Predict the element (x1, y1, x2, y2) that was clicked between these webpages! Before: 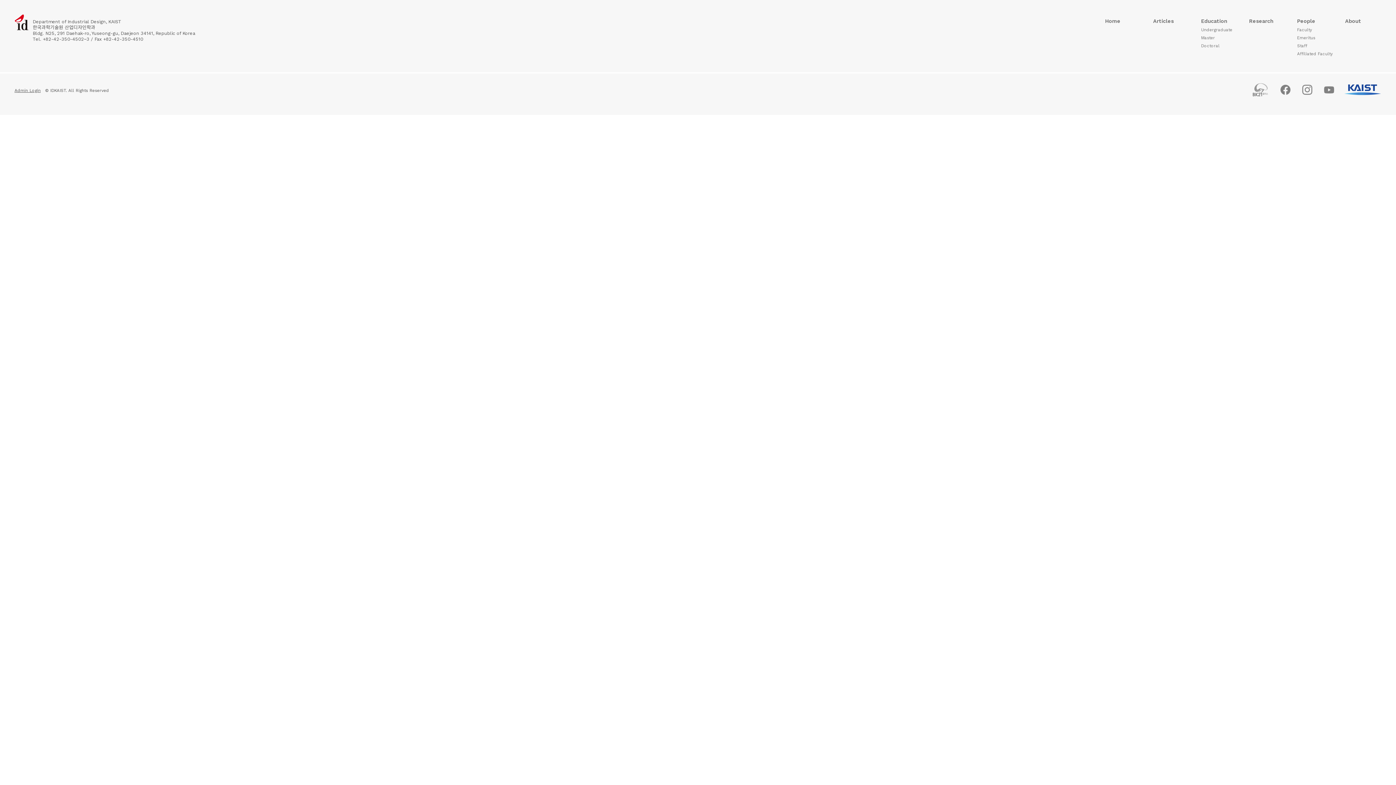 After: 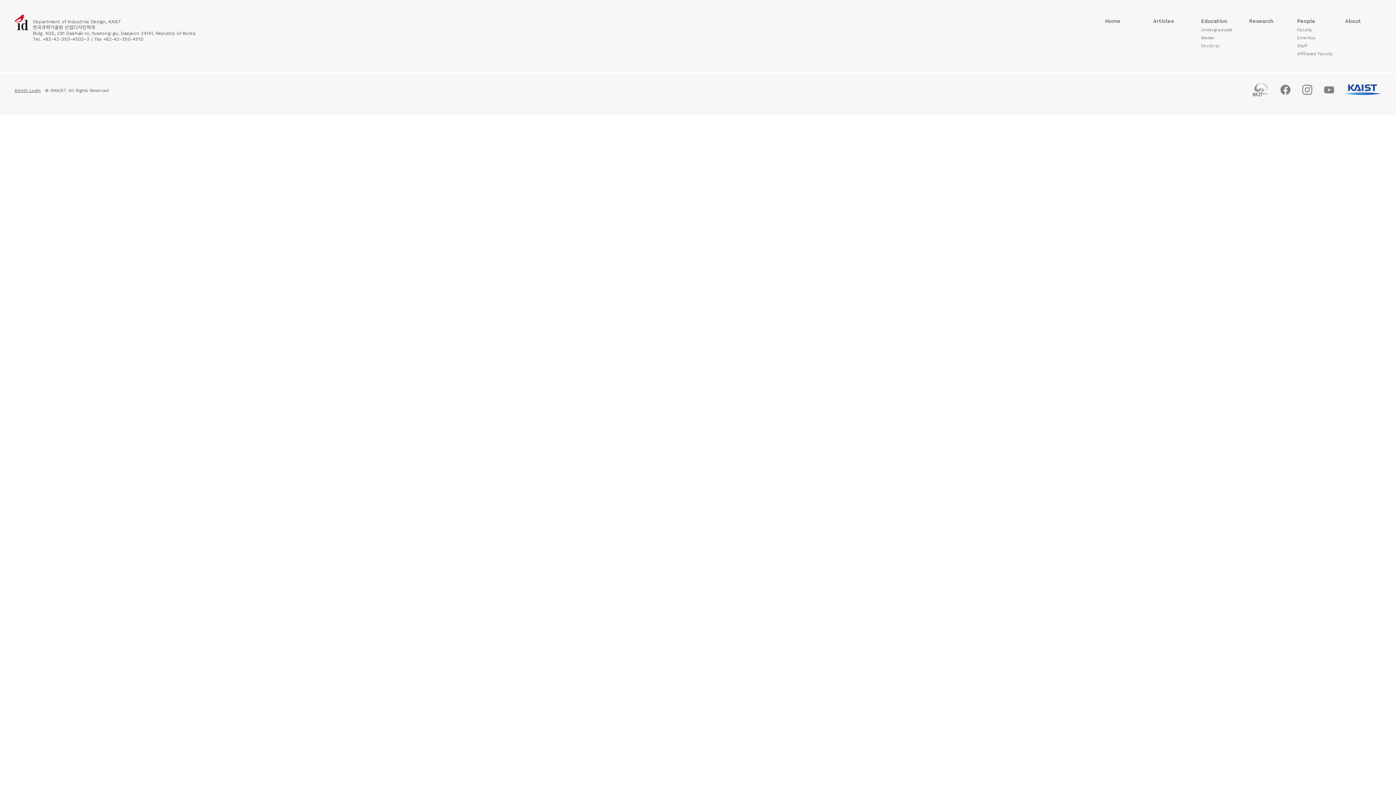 Action: bbox: (1278, 86, 1300, 92)